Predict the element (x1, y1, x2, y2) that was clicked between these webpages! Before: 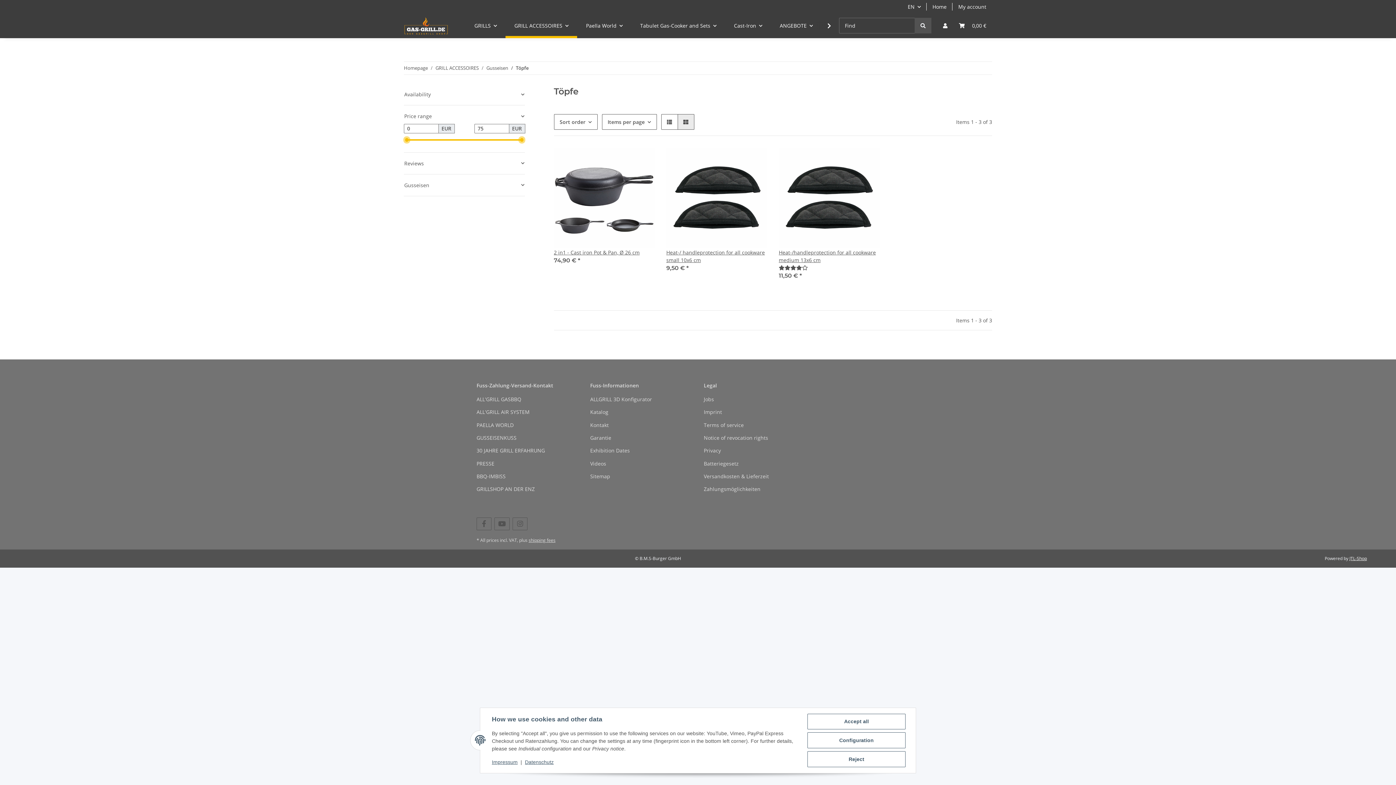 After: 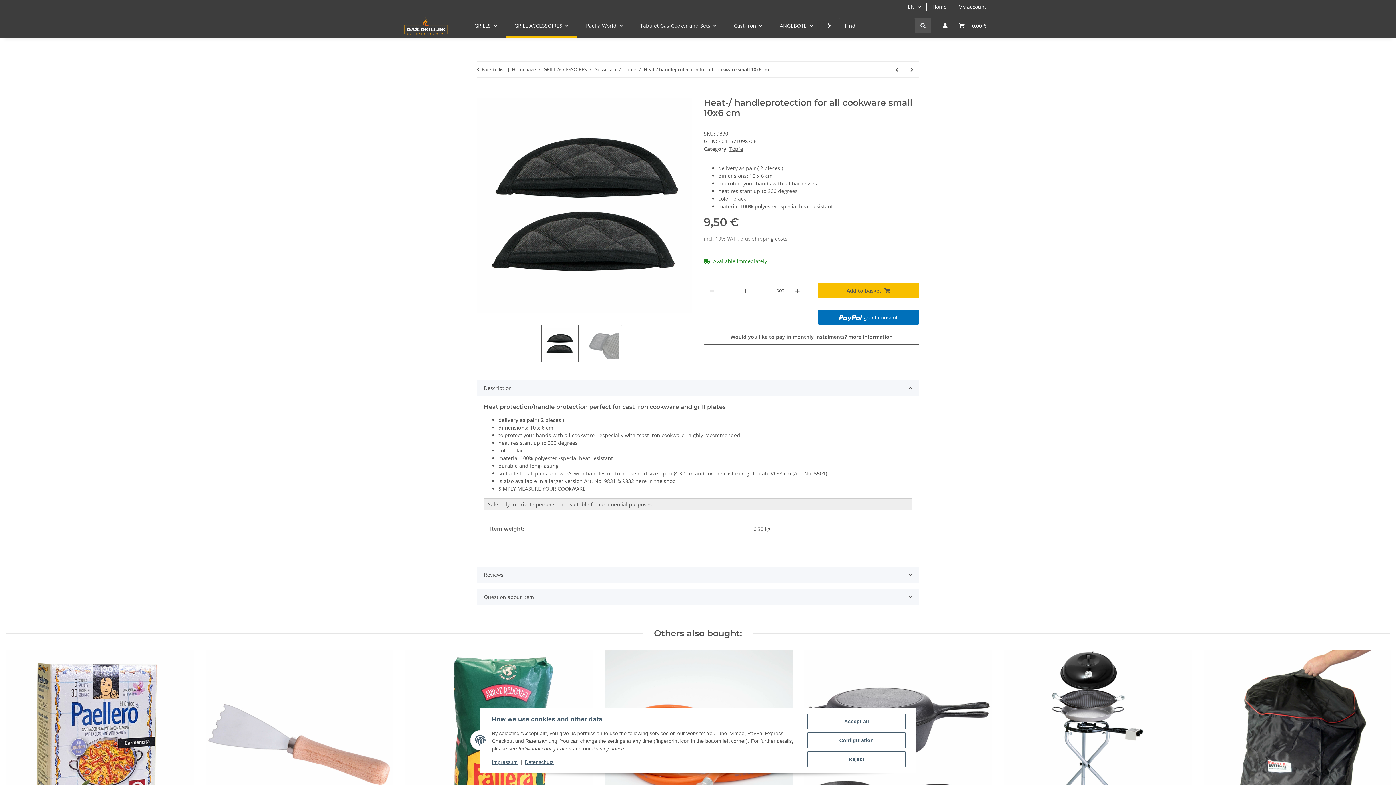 Action: bbox: (666, 147, 767, 248)